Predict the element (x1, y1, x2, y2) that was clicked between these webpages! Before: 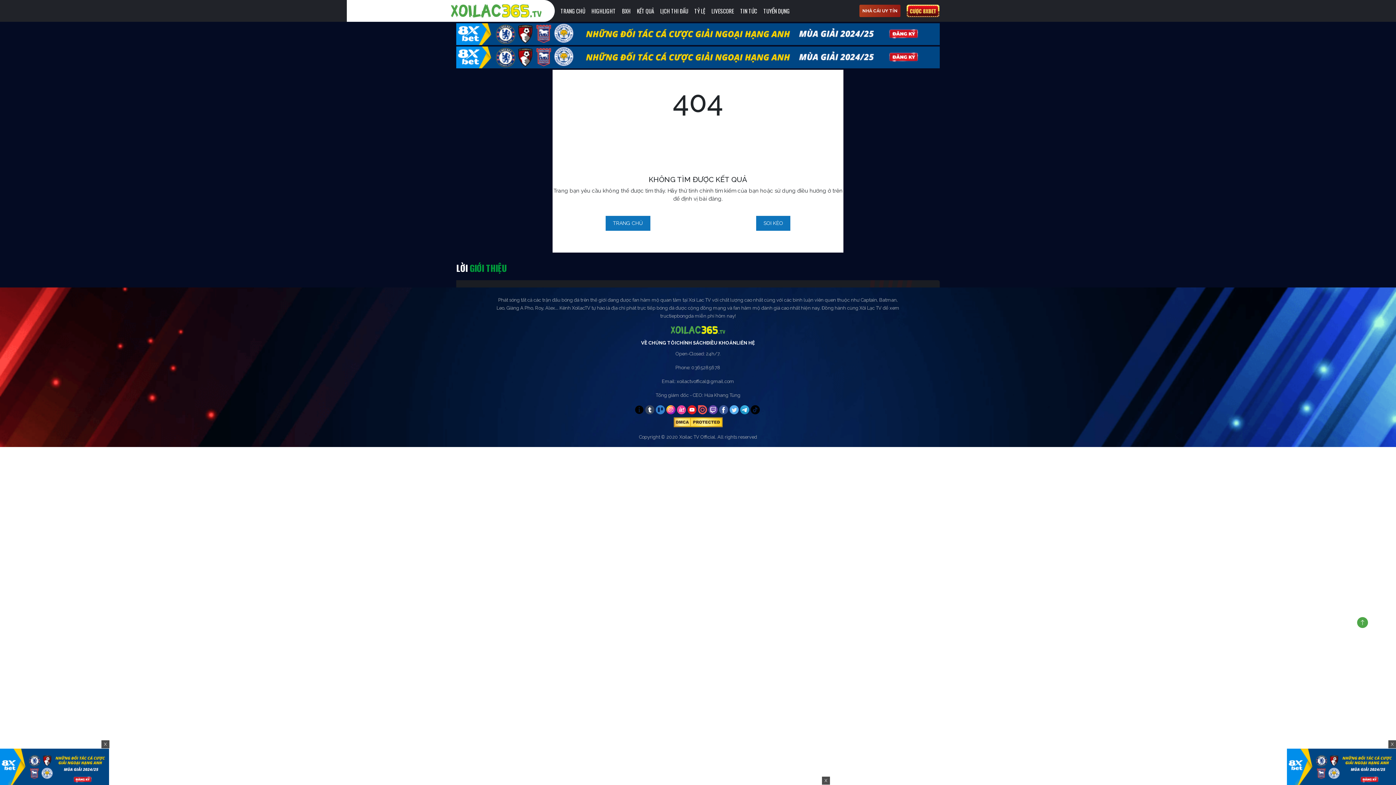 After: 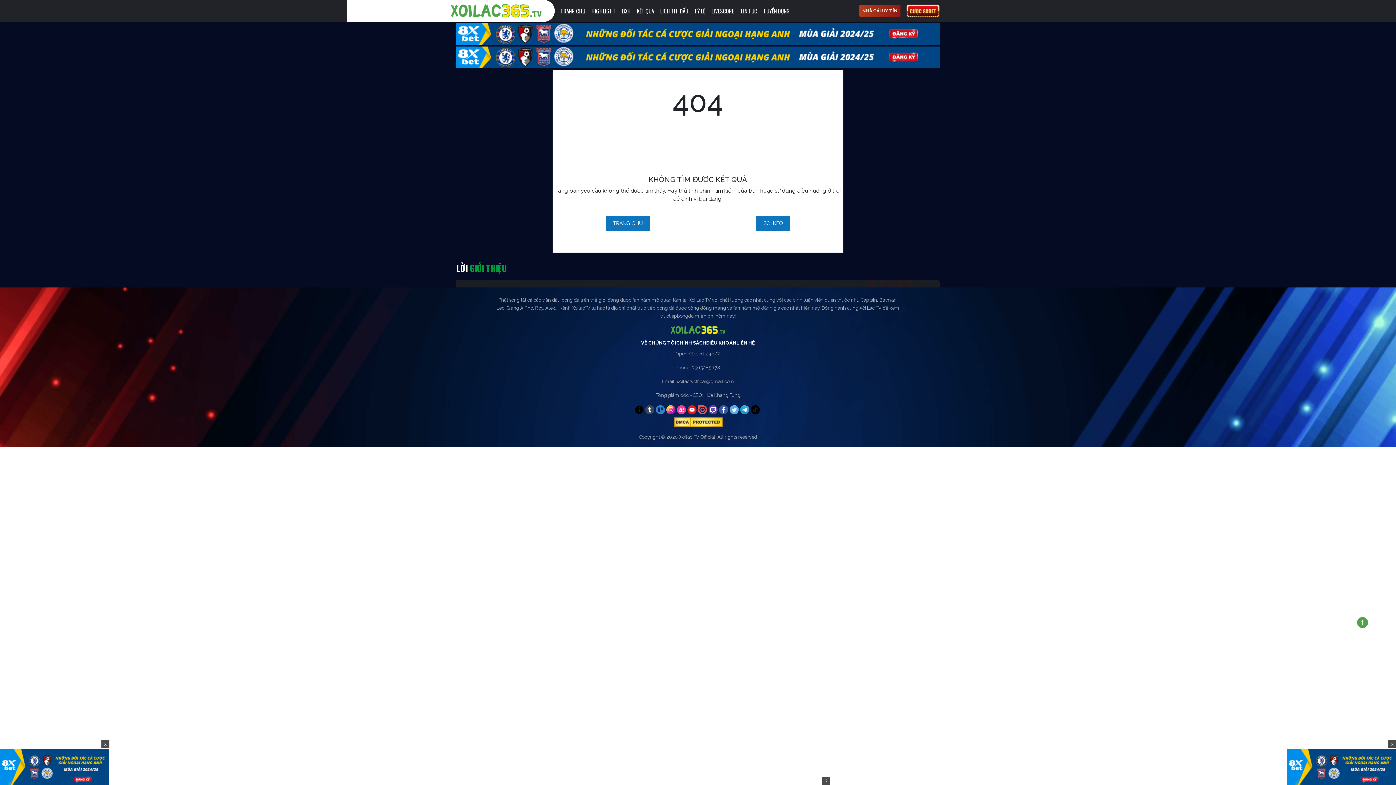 Action: bbox: (634, 405, 644, 414)